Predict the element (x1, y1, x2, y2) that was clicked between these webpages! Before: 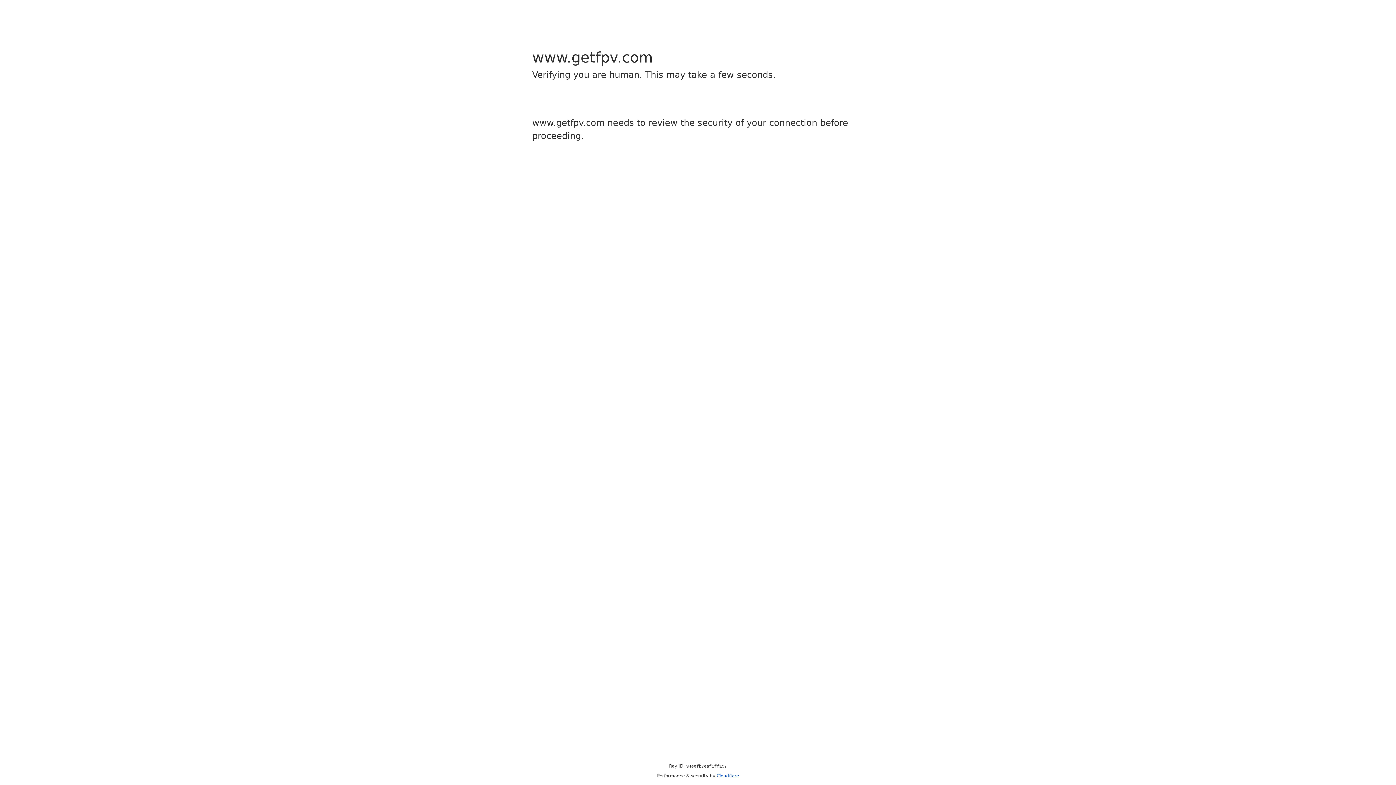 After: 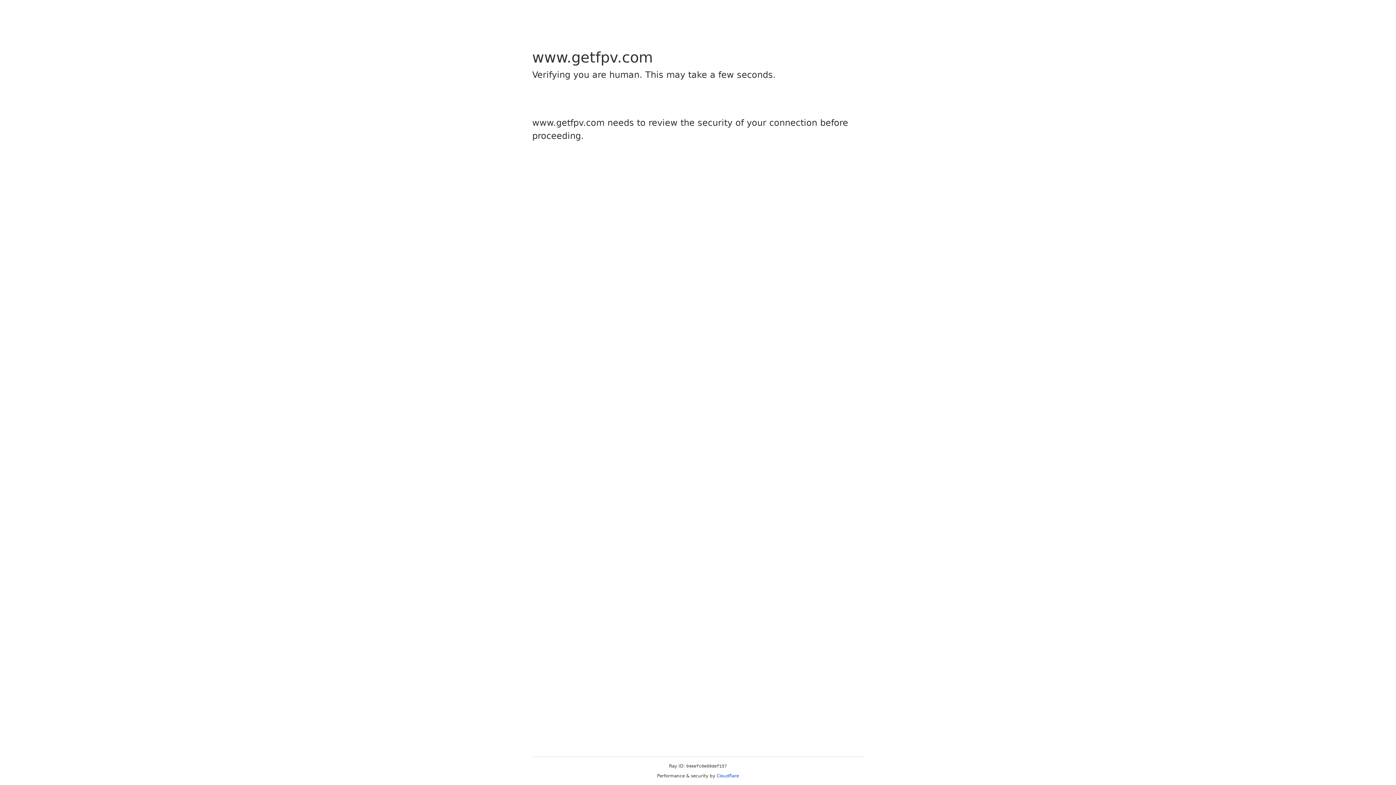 Action: label: Cloudflare bbox: (716, 773, 739, 778)